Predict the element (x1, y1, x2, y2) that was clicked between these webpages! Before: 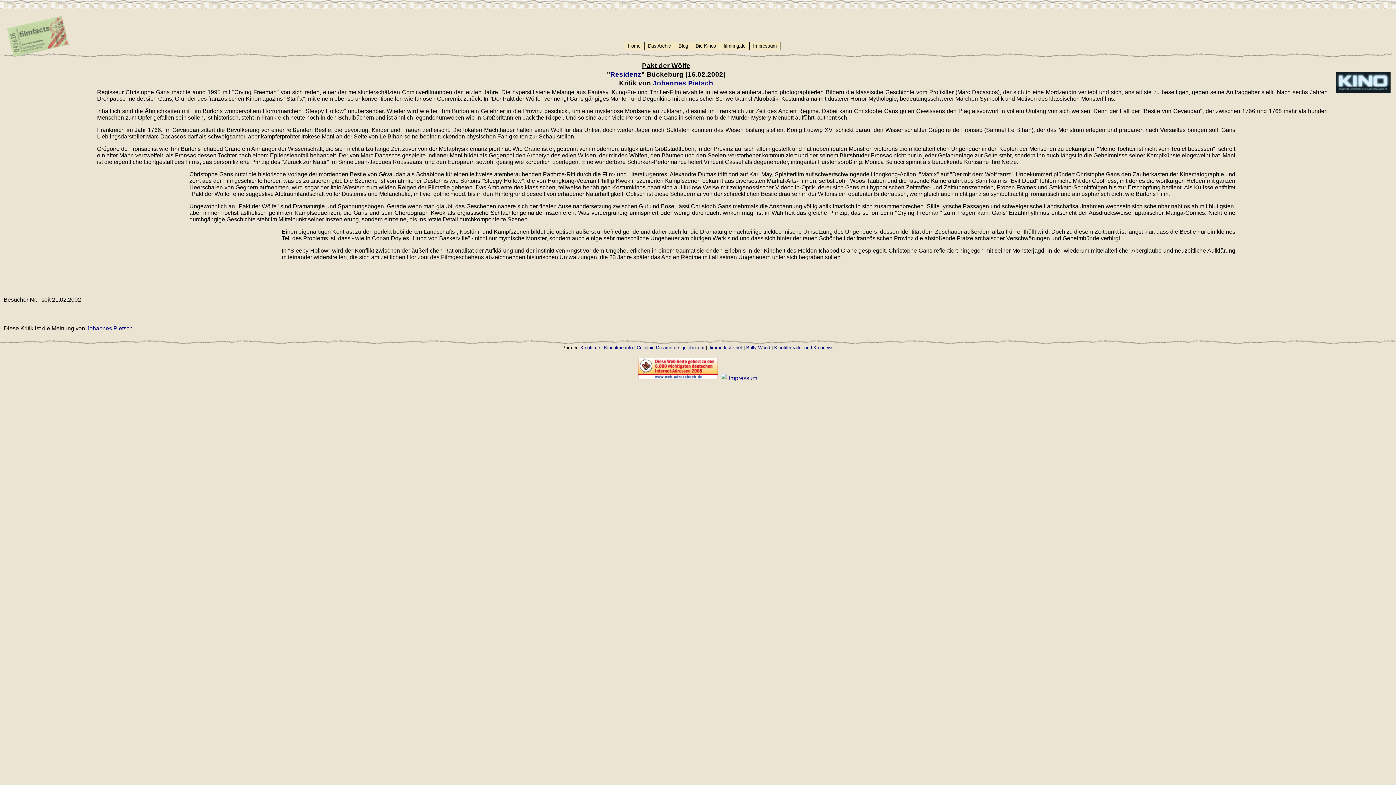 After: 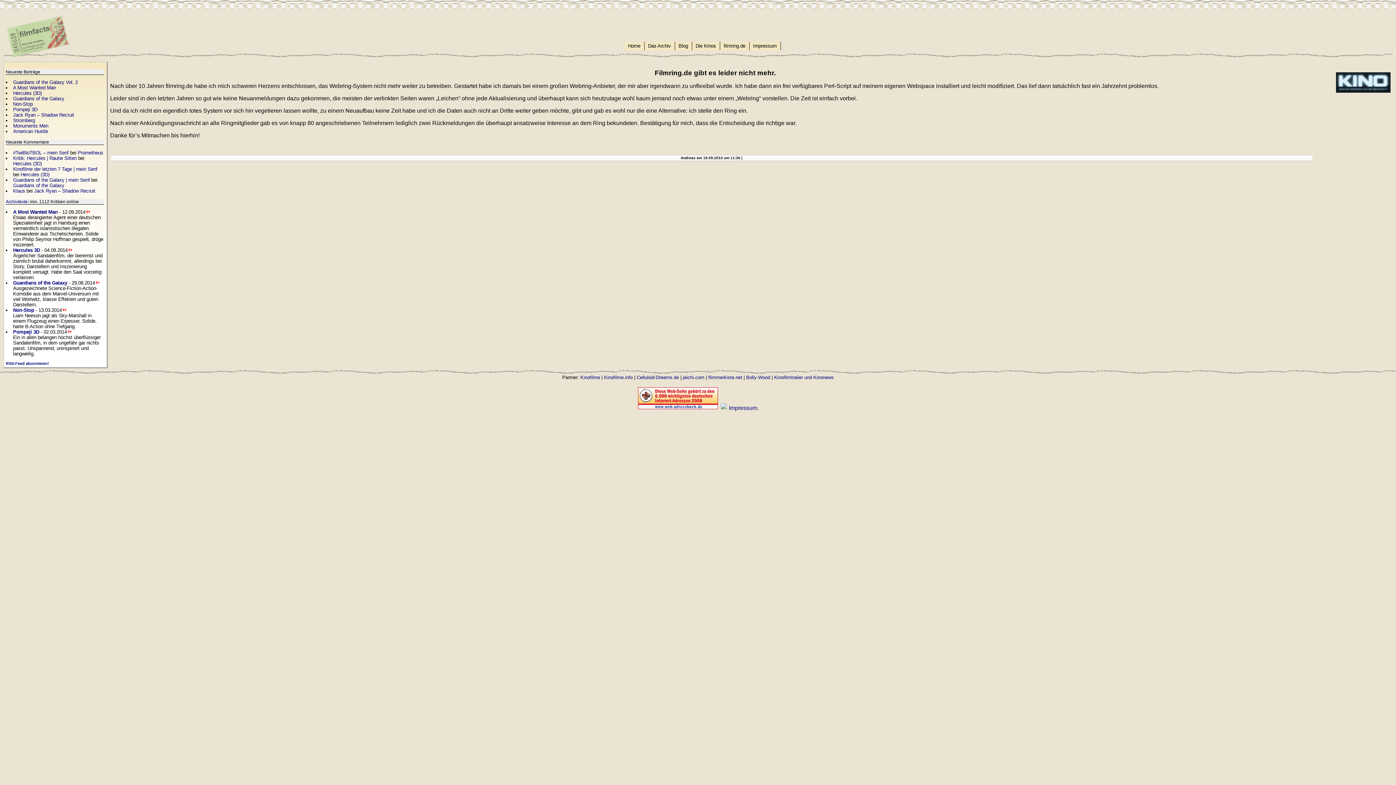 Action: label: filmring.de bbox: (720, 41, 749, 50)